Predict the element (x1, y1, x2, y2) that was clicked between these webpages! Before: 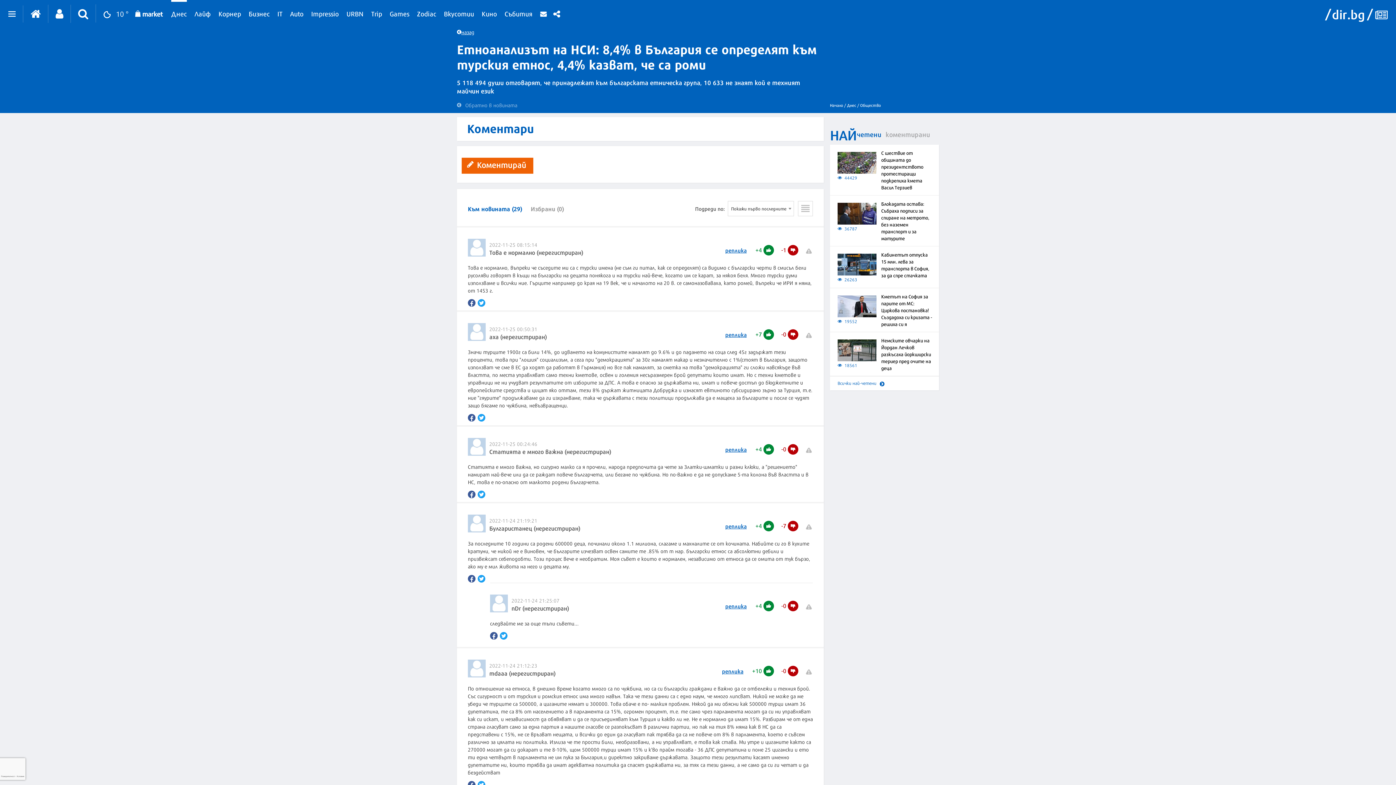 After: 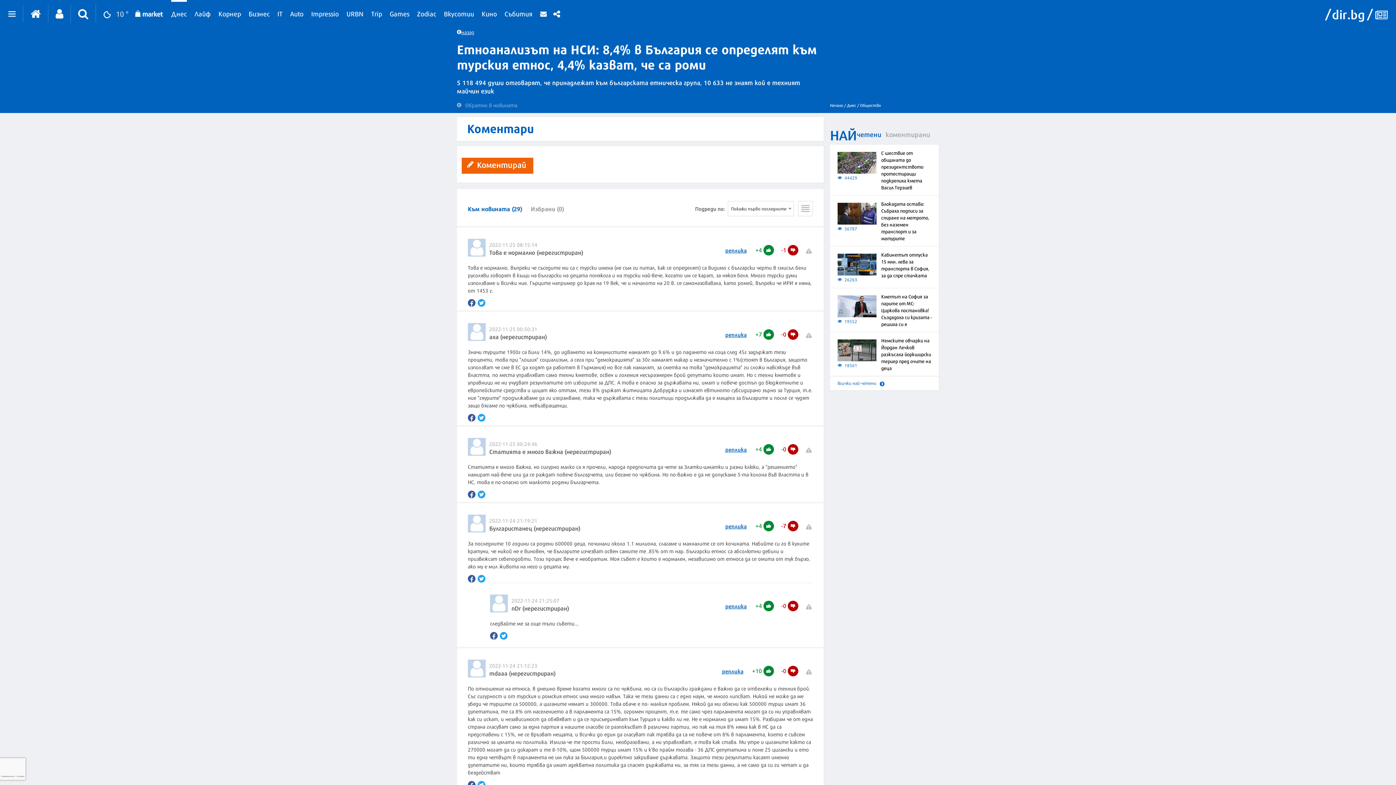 Action: bbox: (468, 299, 475, 306)